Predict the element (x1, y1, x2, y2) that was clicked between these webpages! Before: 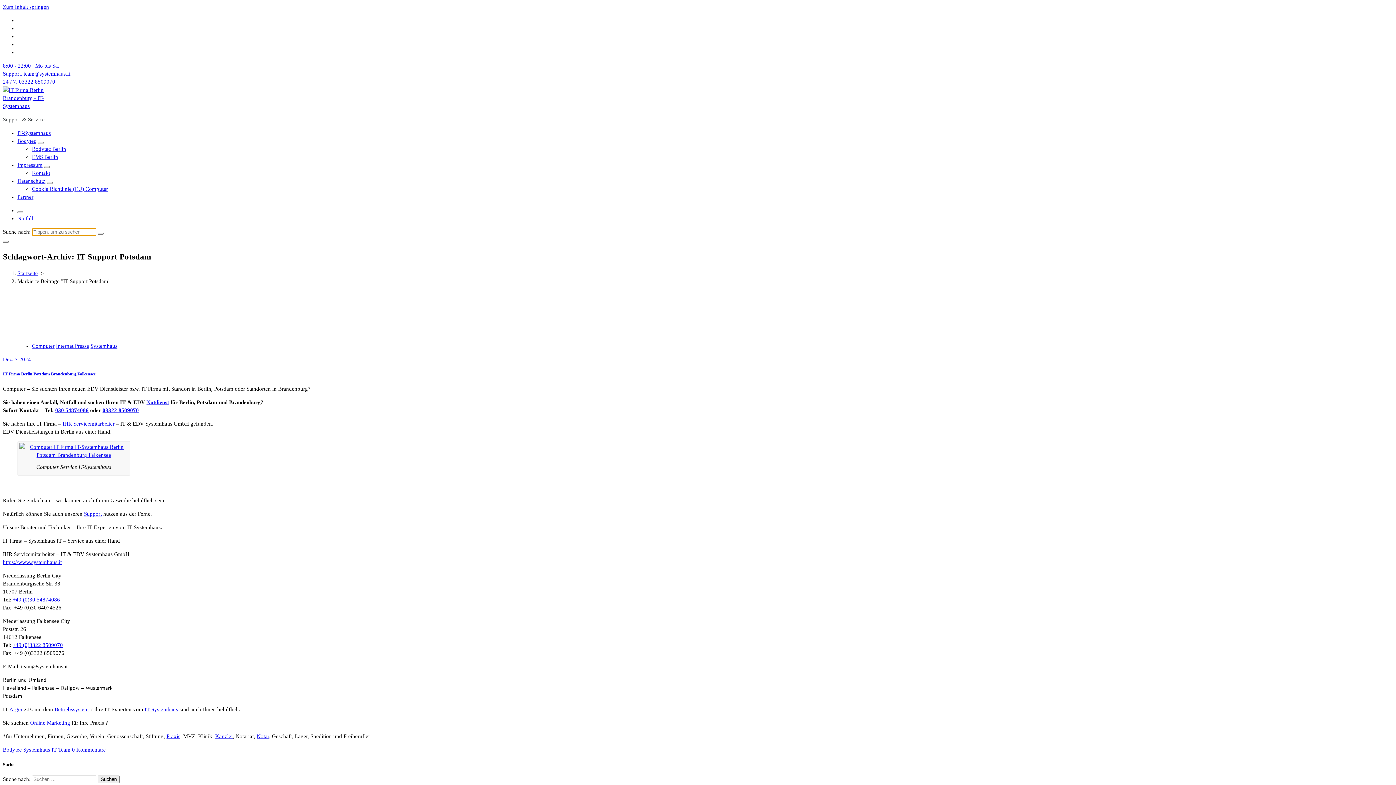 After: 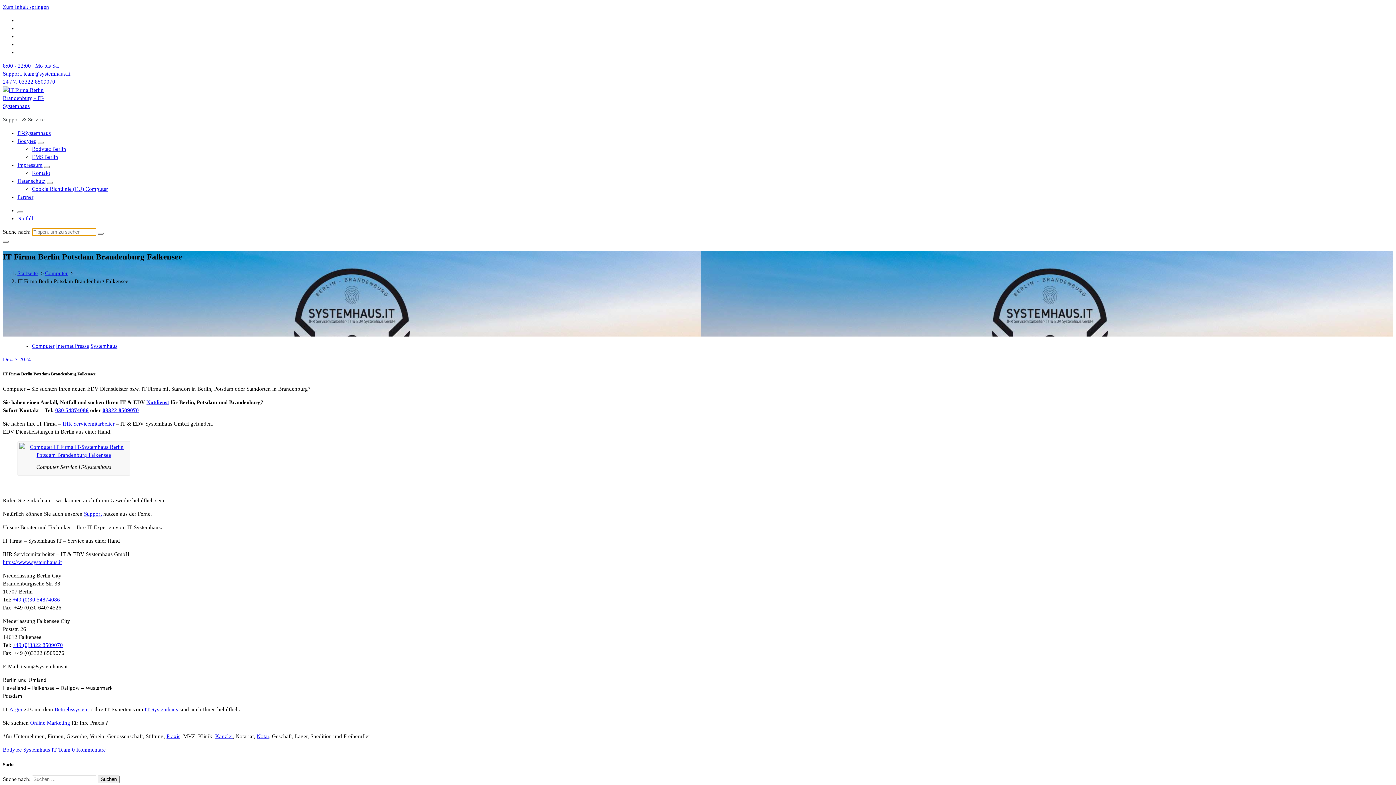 Action: bbox: (2, 371, 95, 376) label: IT Firma Berlin Potsdam Brandenburg Falkensee